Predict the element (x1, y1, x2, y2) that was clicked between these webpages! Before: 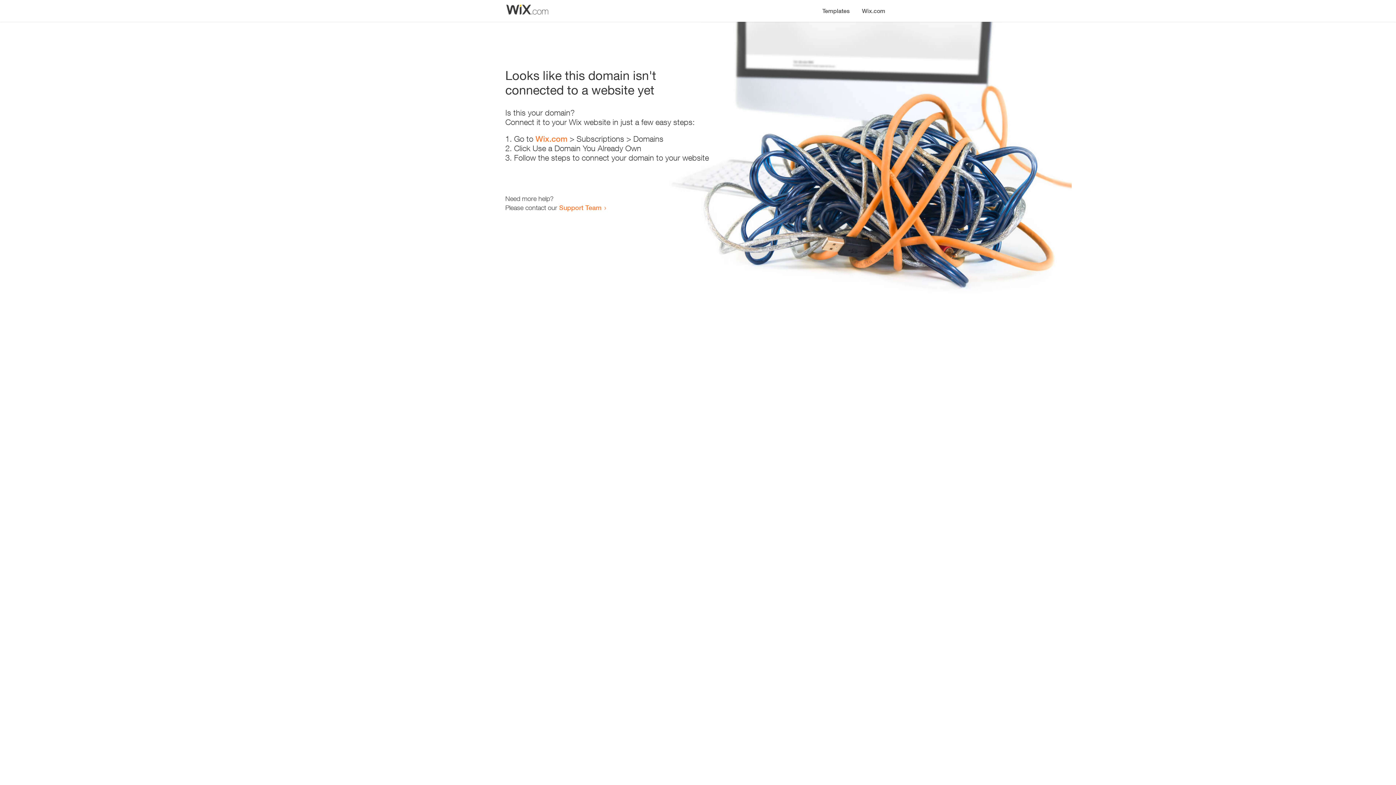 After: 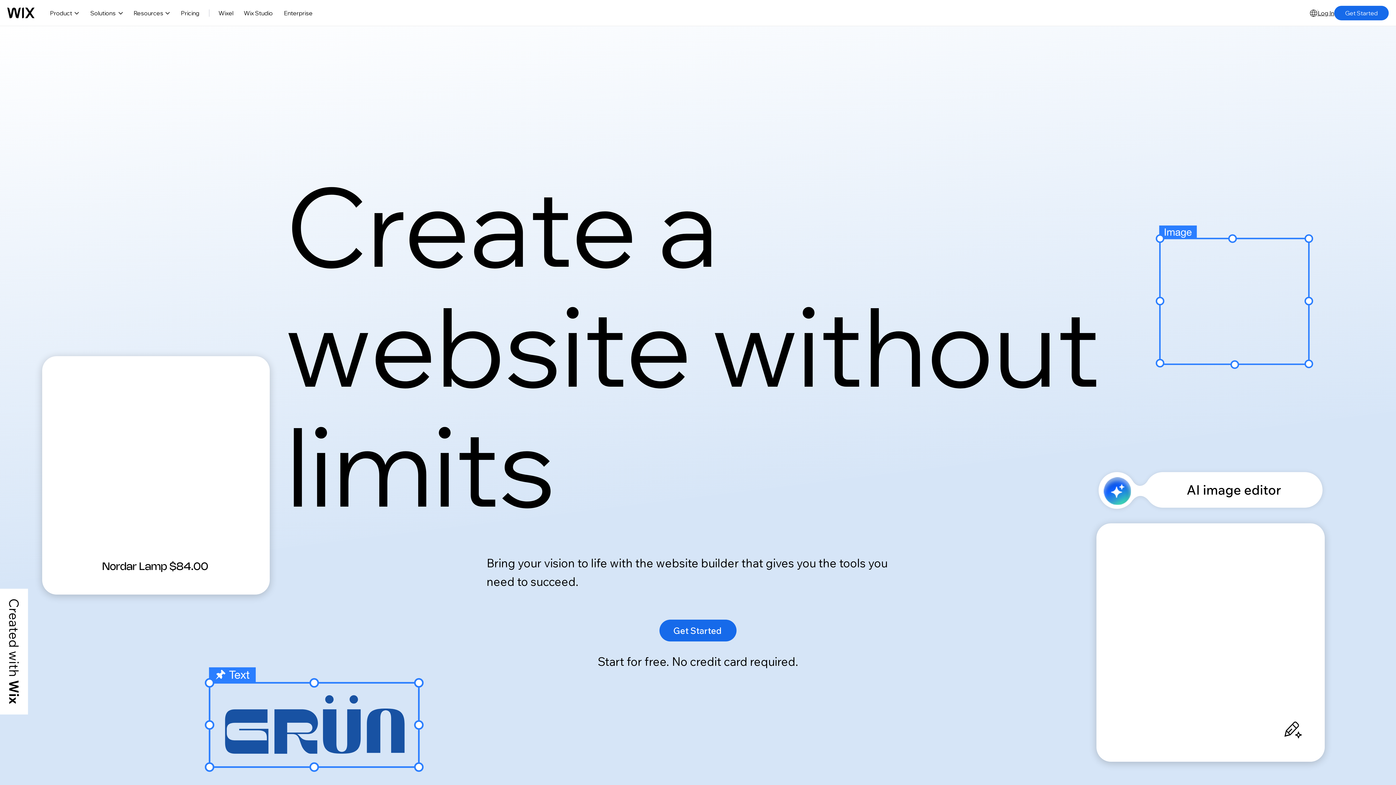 Action: label: Wix.com bbox: (535, 134, 567, 143)